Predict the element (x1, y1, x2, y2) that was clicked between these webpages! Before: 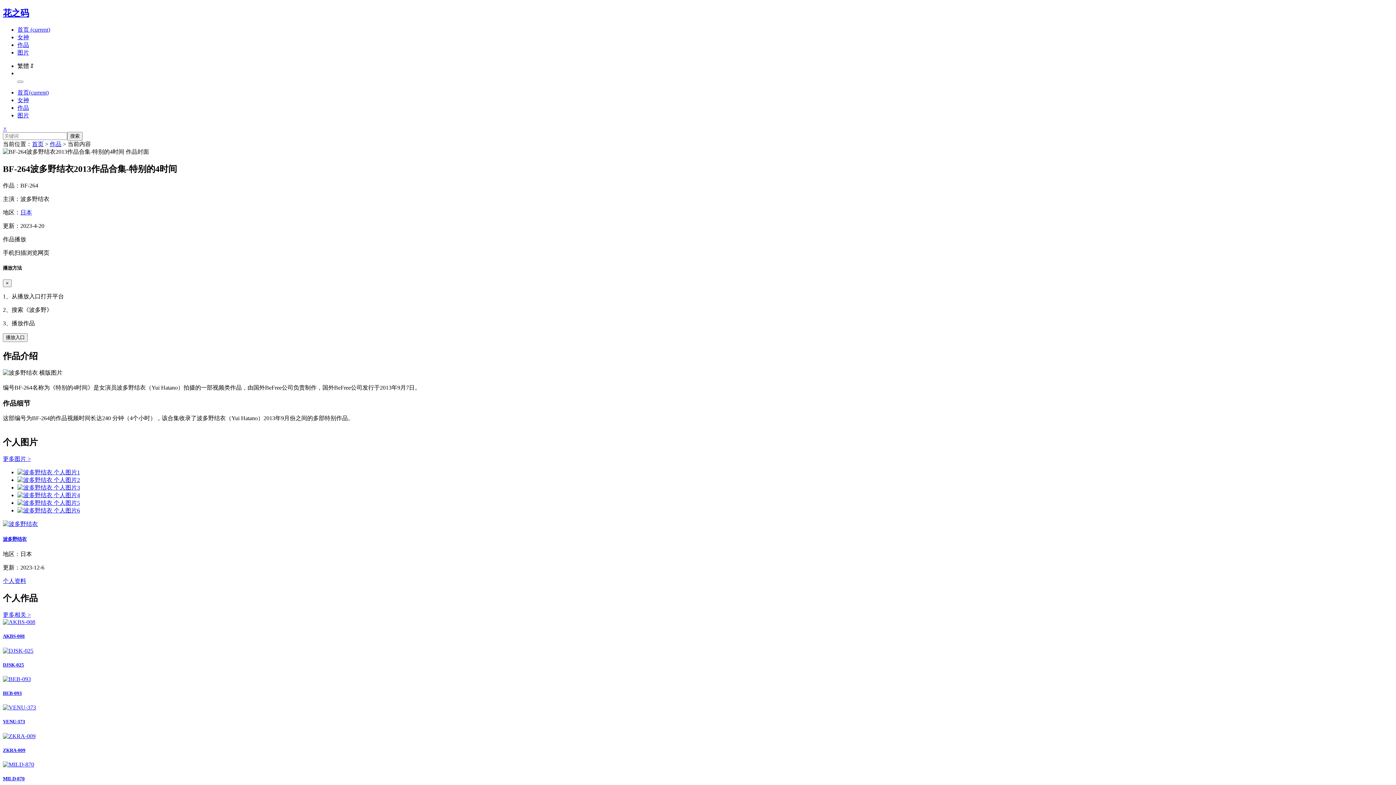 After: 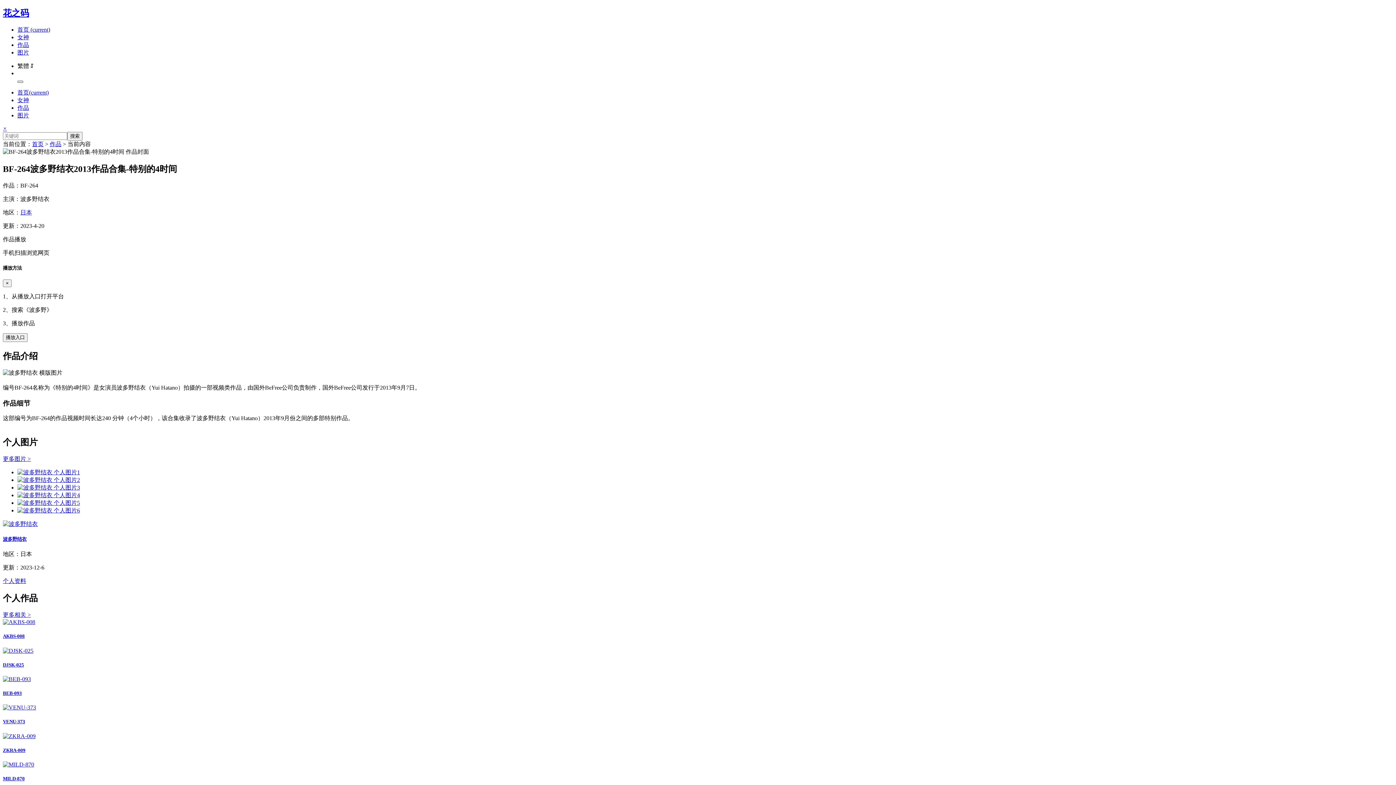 Action: bbox: (17, 80, 23, 82) label: Toggle navigation